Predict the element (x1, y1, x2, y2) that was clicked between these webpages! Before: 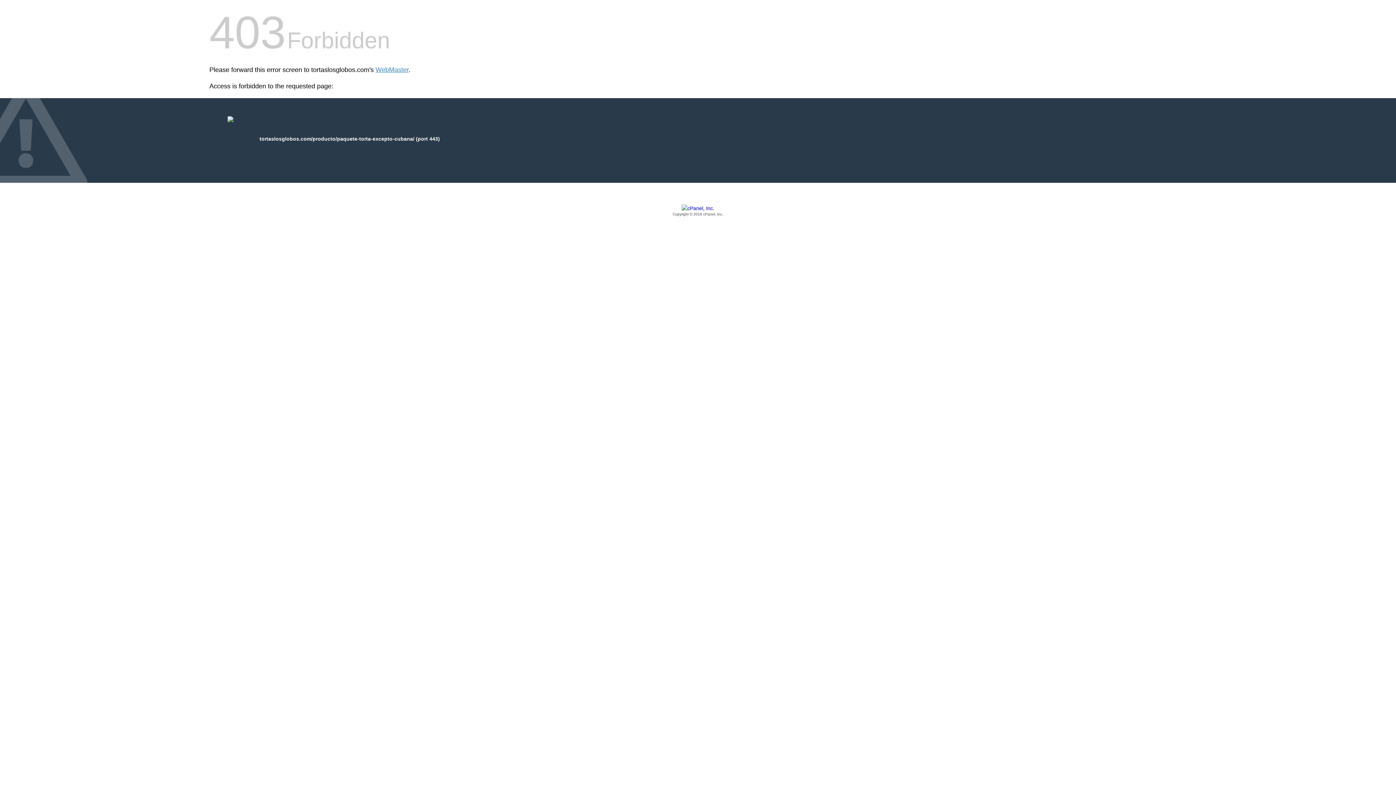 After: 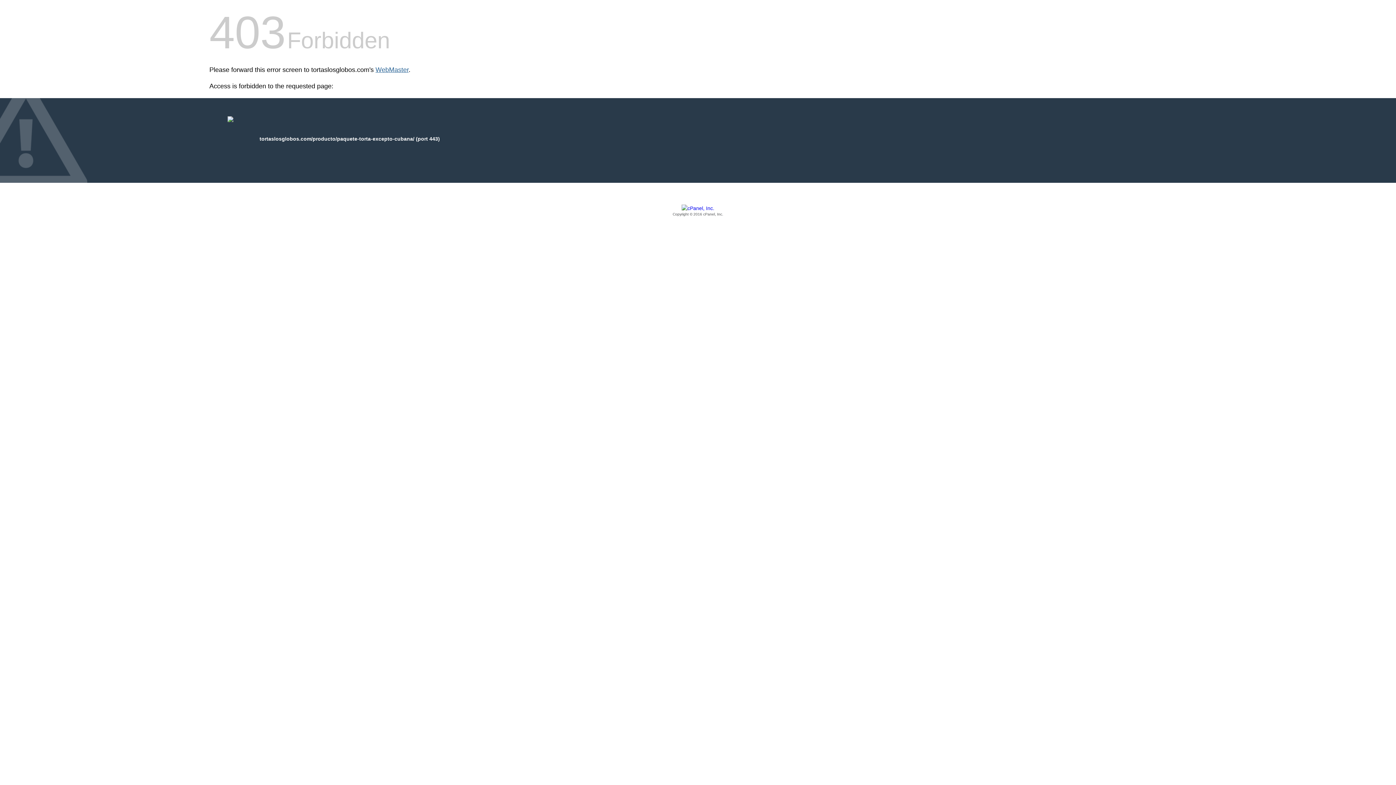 Action: bbox: (375, 66, 408, 73) label: WebMaster